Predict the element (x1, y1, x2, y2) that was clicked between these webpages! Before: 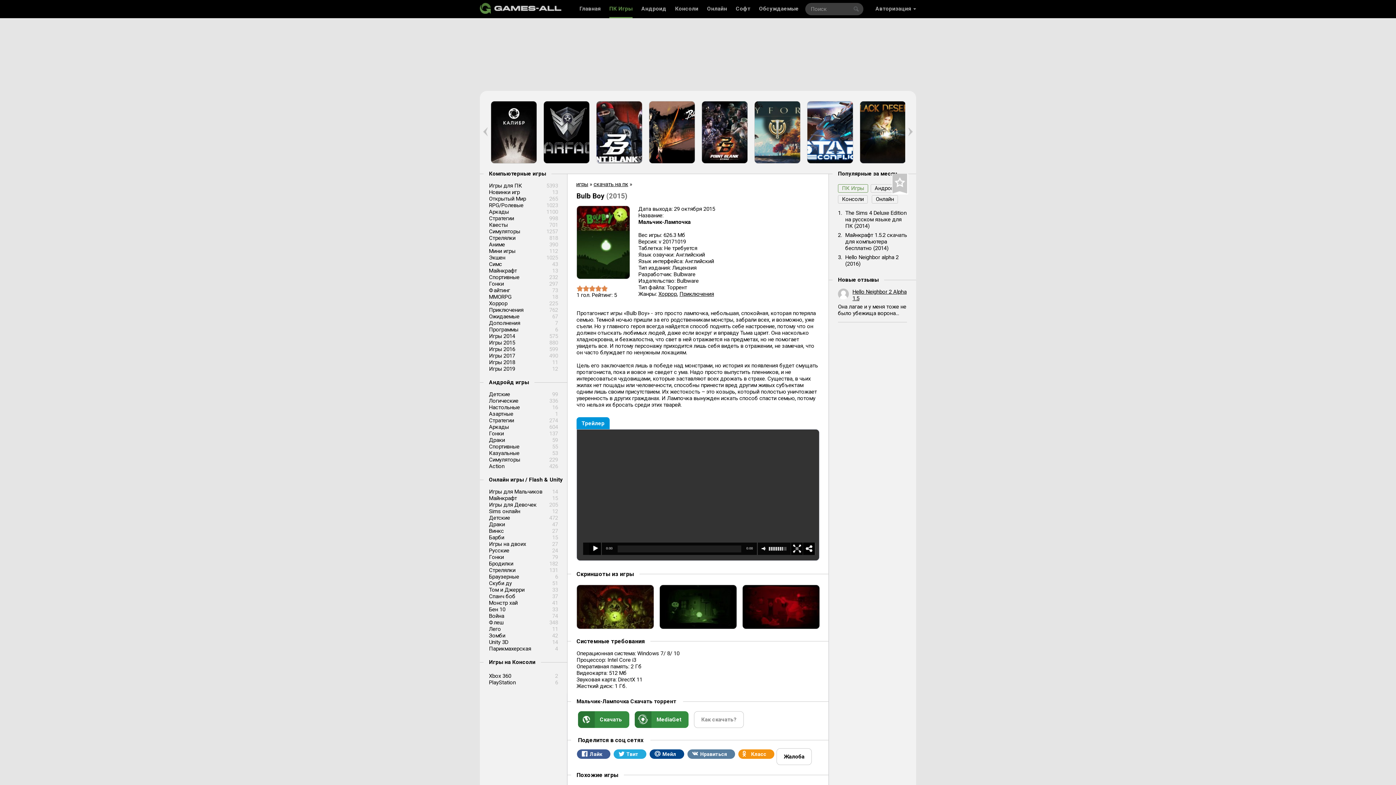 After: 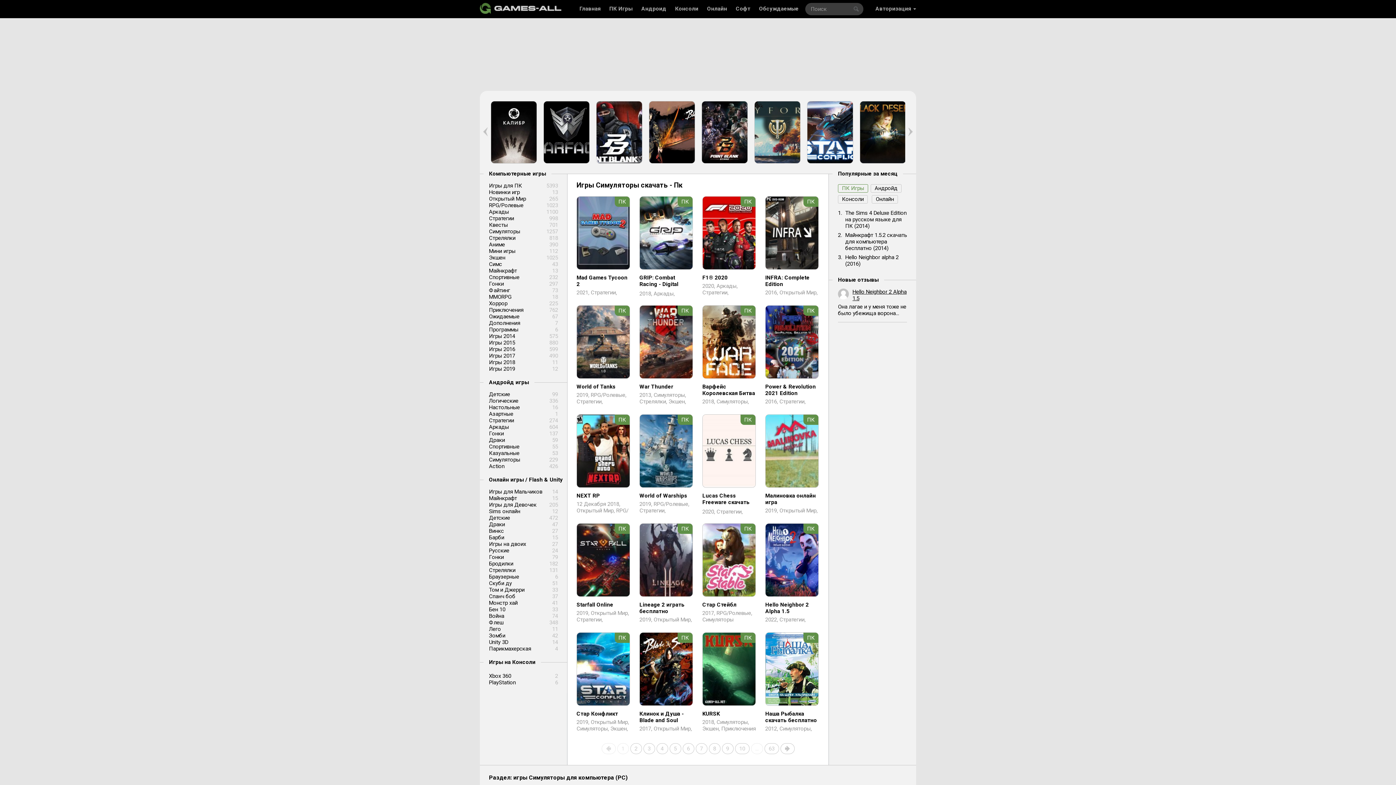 Action: label: Симуляторы bbox: (489, 228, 520, 234)